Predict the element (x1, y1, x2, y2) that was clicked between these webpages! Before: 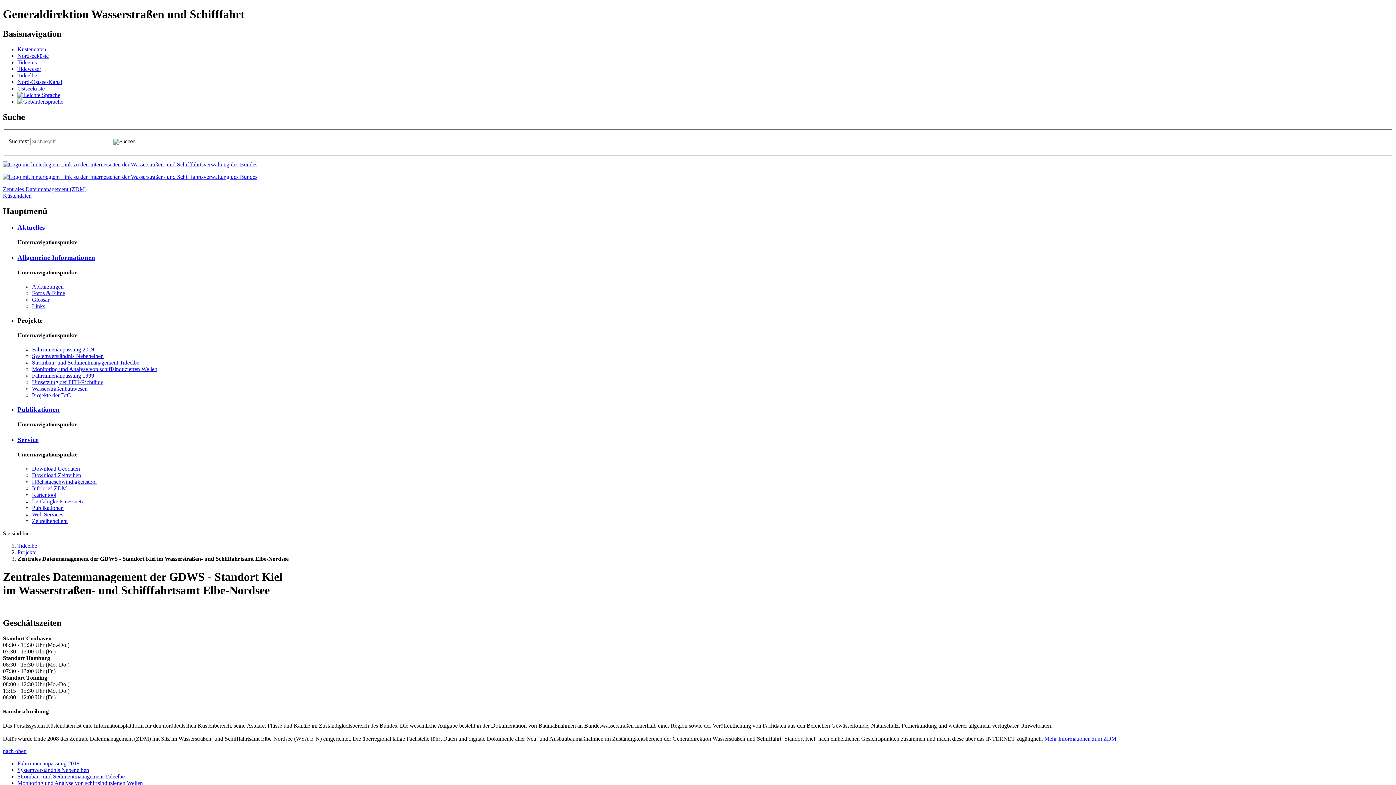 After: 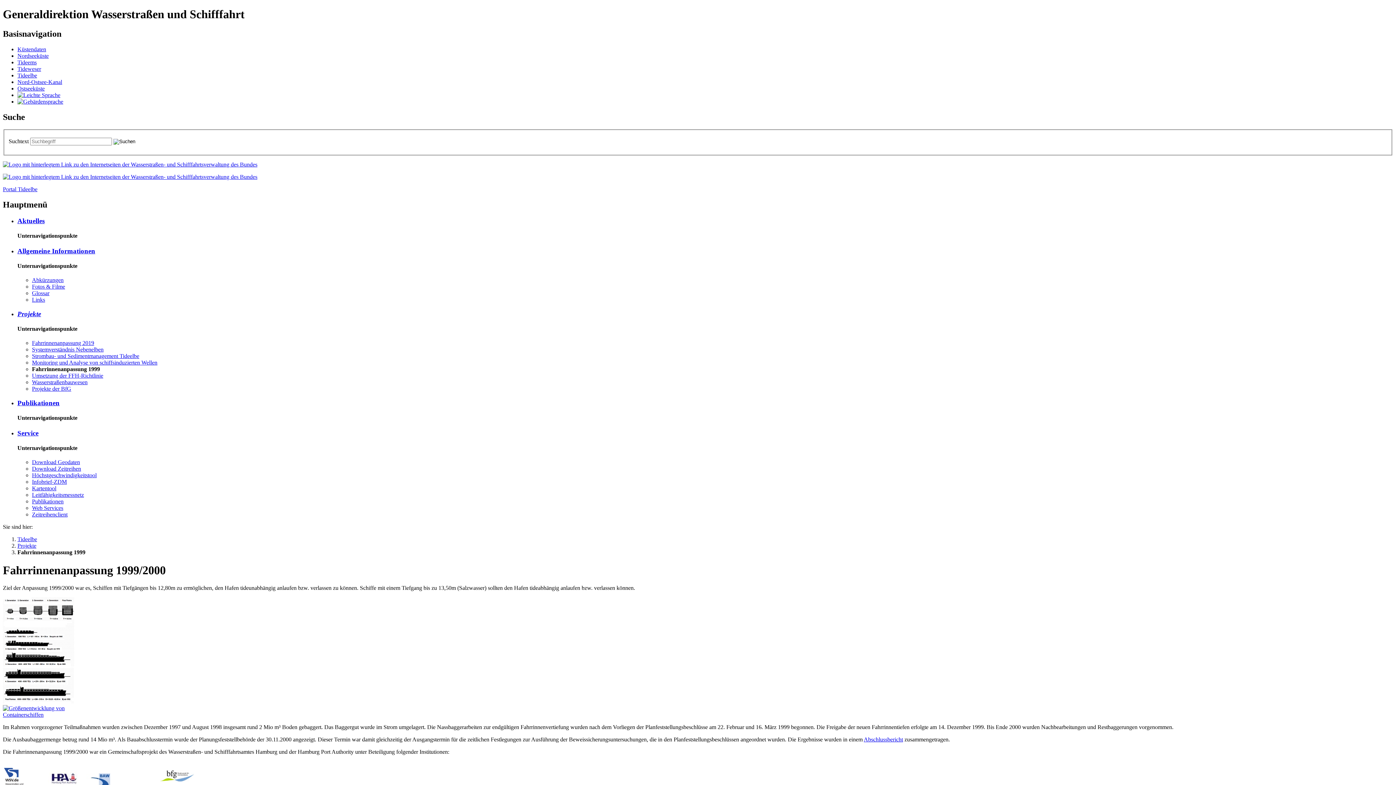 Action: label: Fahr­rin­nen­an­pas­sung 1999 bbox: (32, 372, 94, 379)